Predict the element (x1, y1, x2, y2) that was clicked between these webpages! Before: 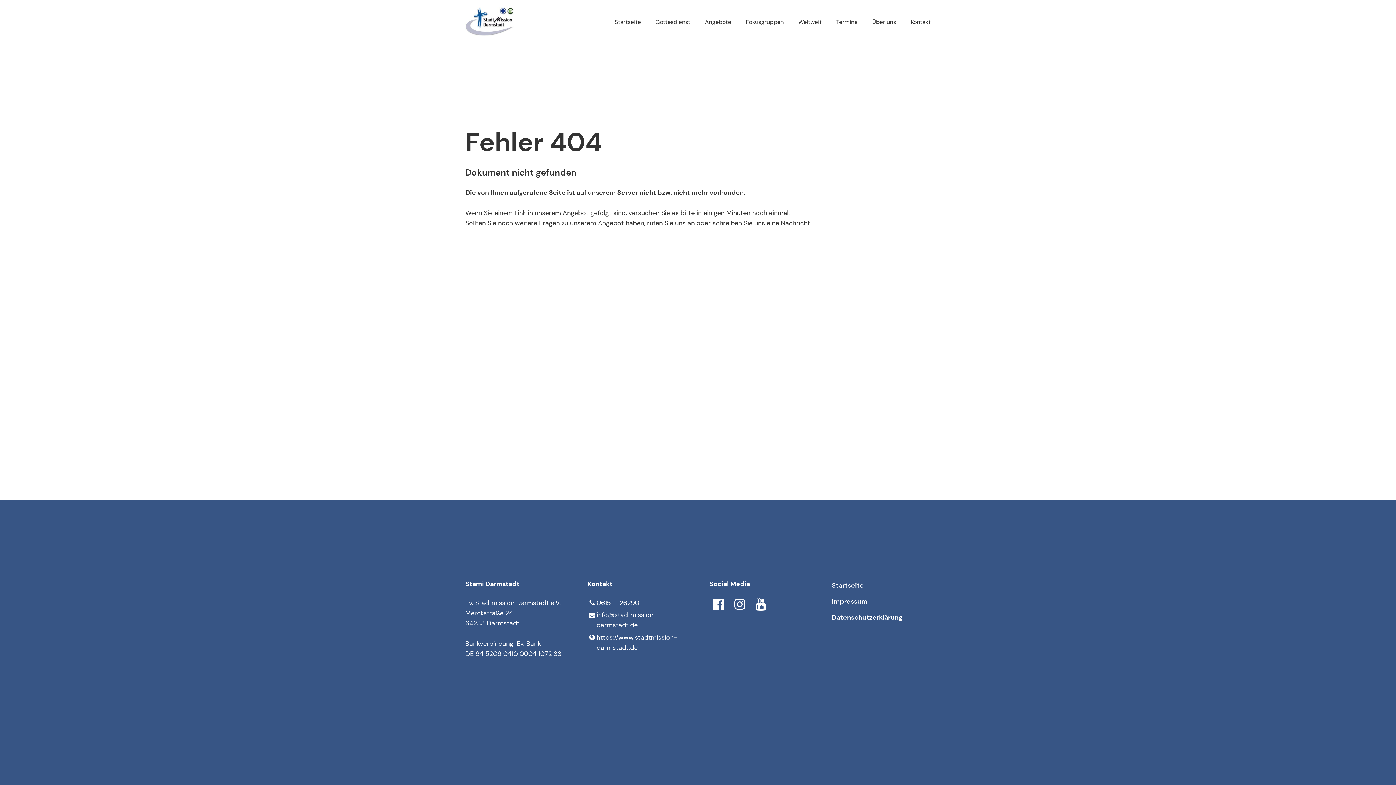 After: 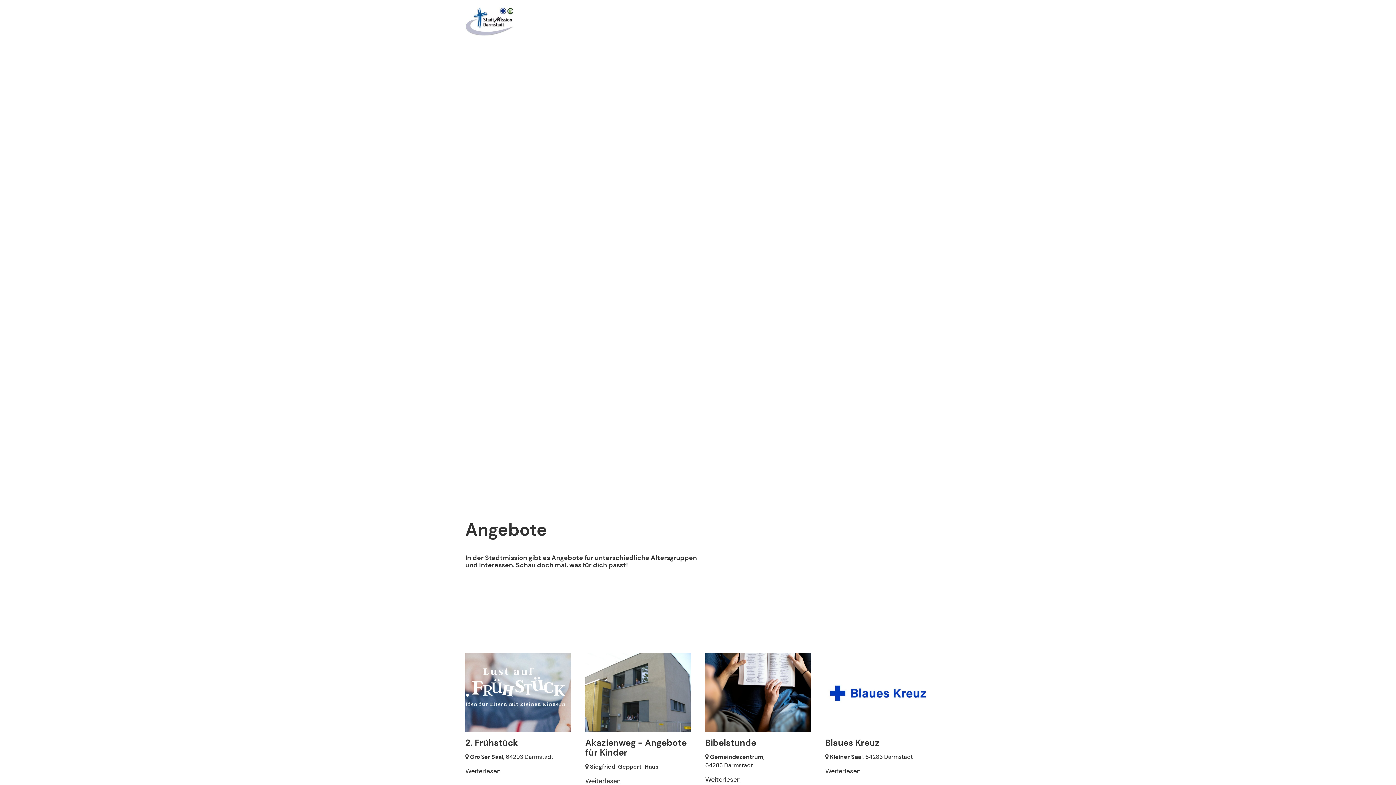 Action: label: Angebote bbox: (697, 12, 738, 30)